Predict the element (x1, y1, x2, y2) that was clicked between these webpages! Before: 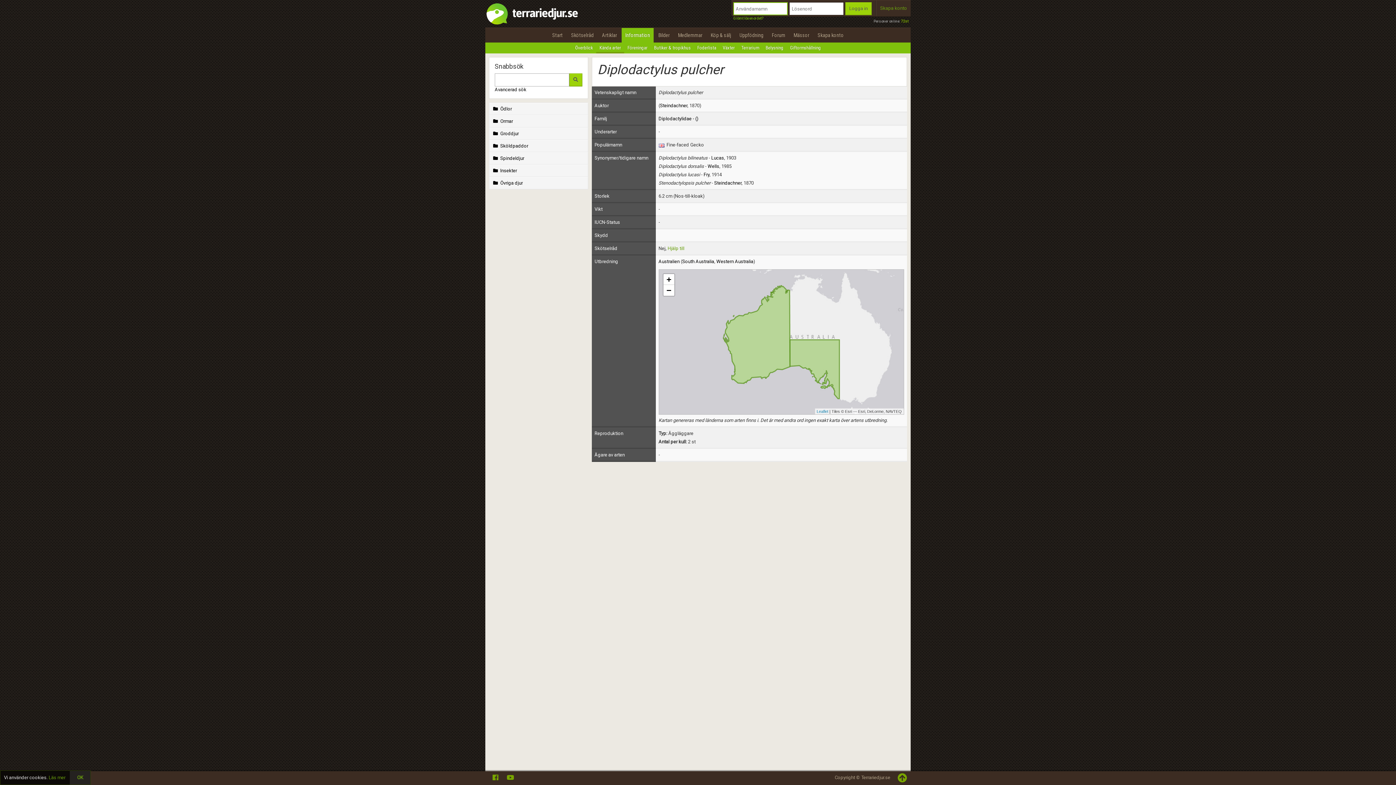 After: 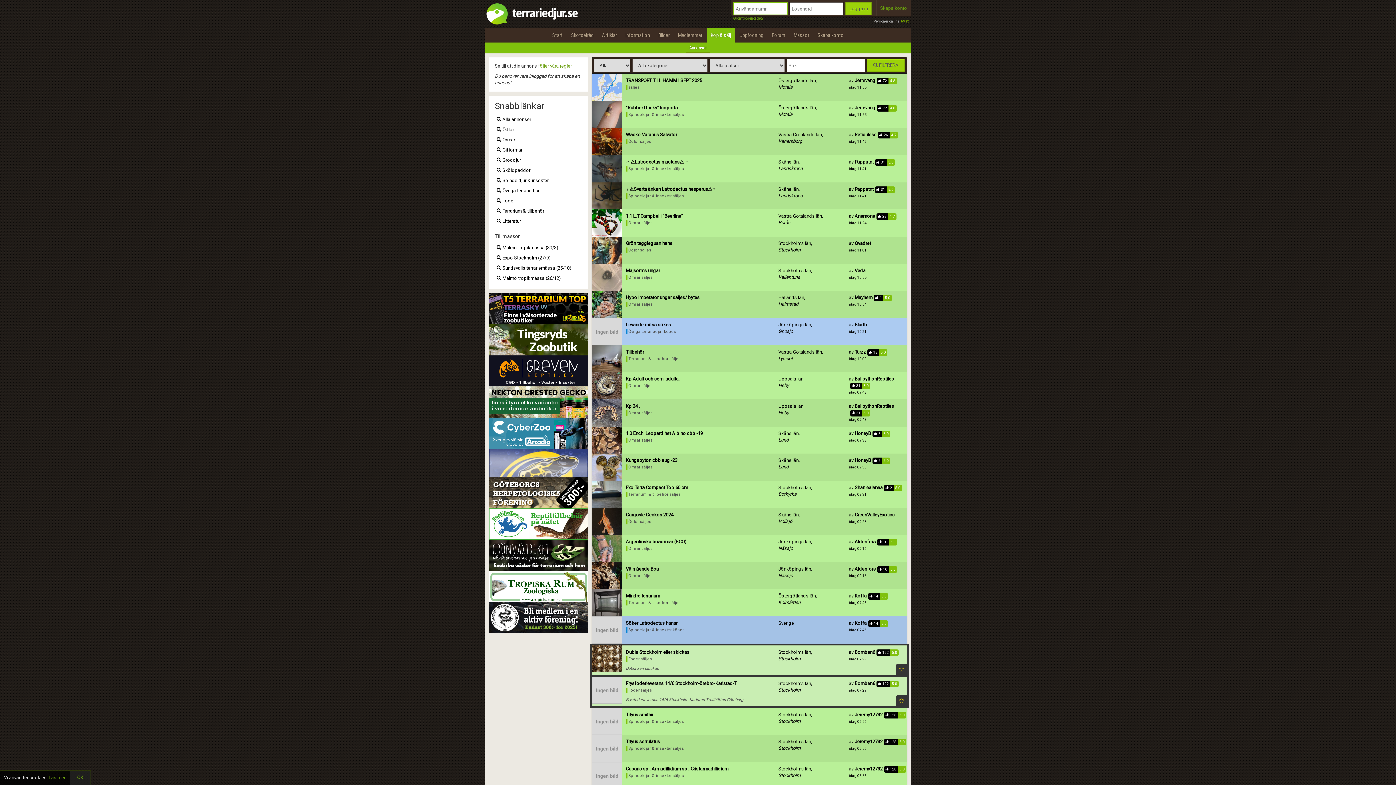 Action: bbox: (707, 28, 734, 42) label: Köp & sälj